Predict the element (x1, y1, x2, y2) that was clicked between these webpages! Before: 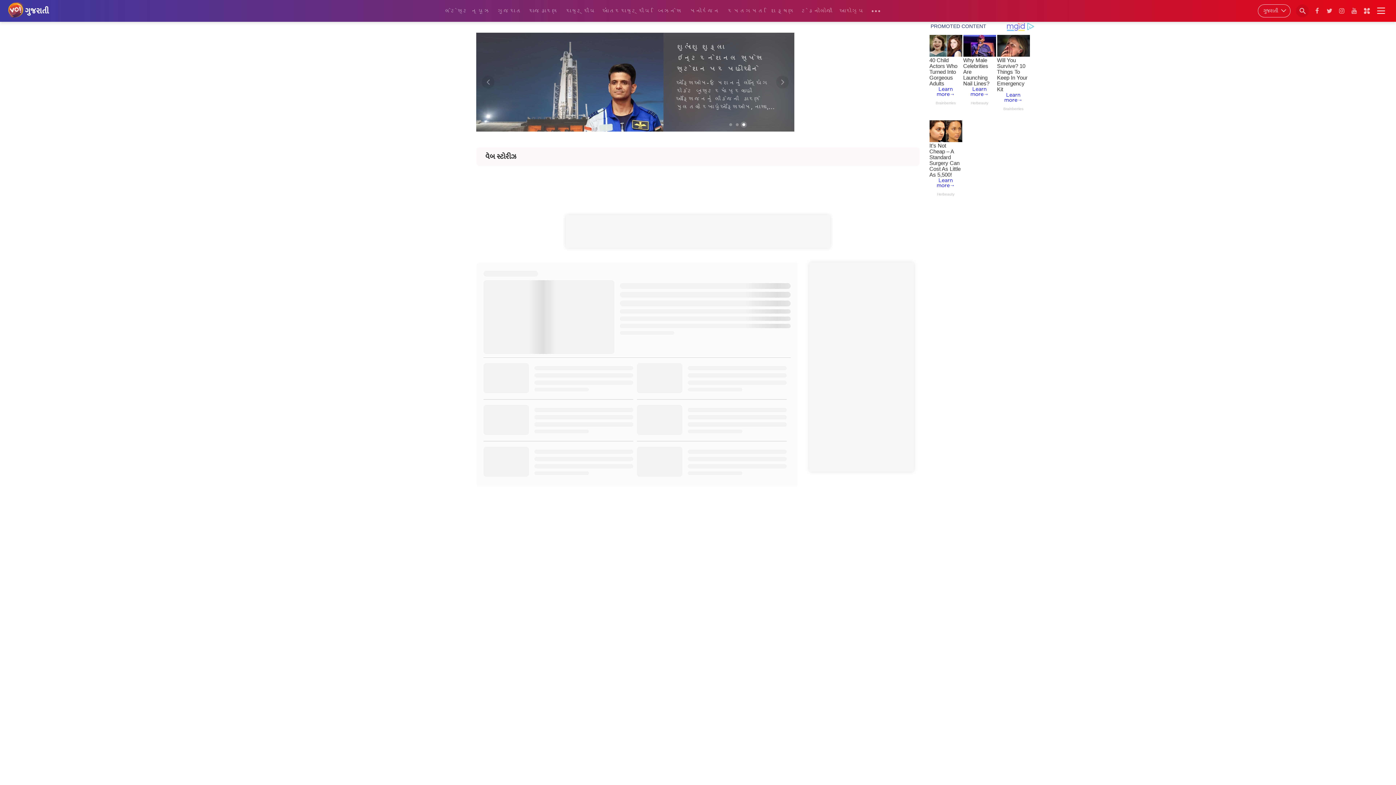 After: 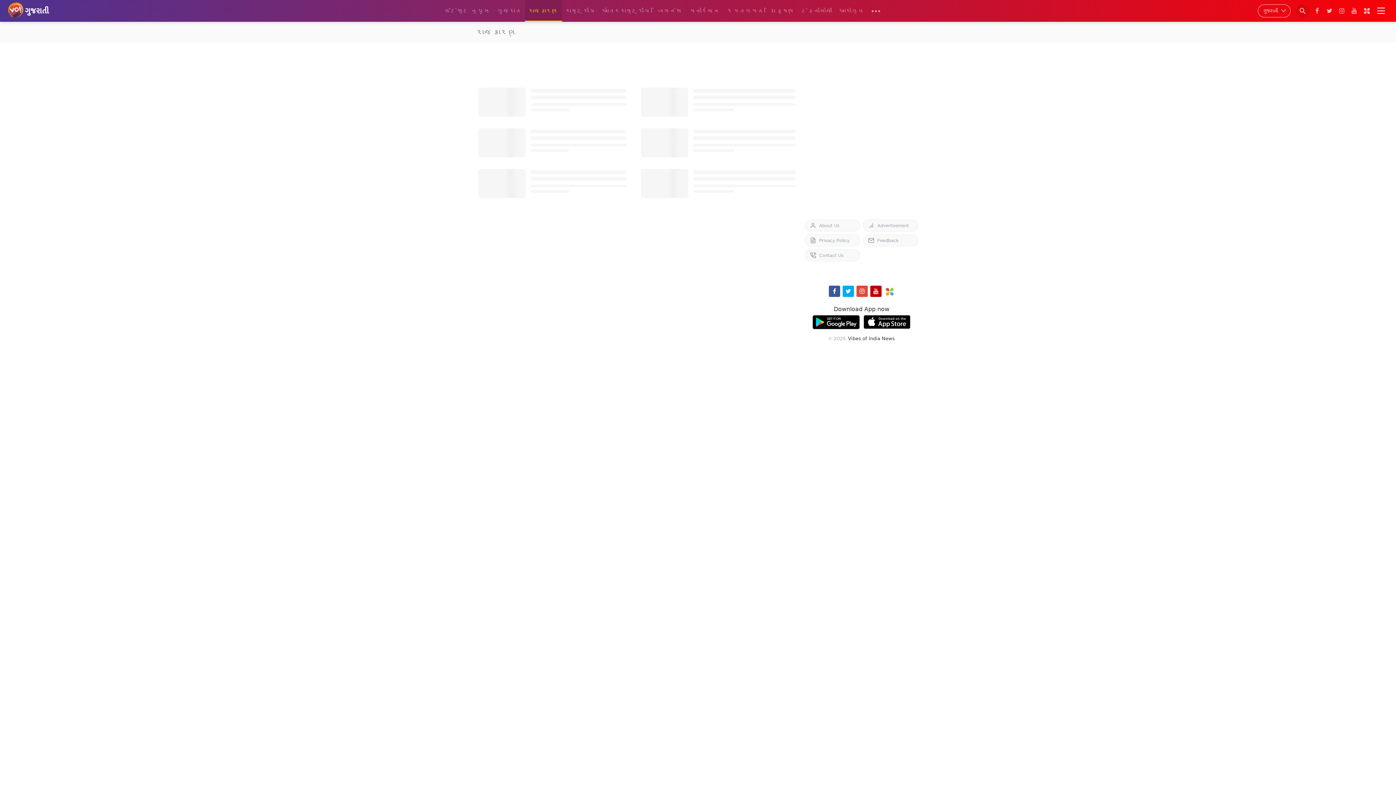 Action: bbox: (524, 0, 562, 22) label: રાજકારણ